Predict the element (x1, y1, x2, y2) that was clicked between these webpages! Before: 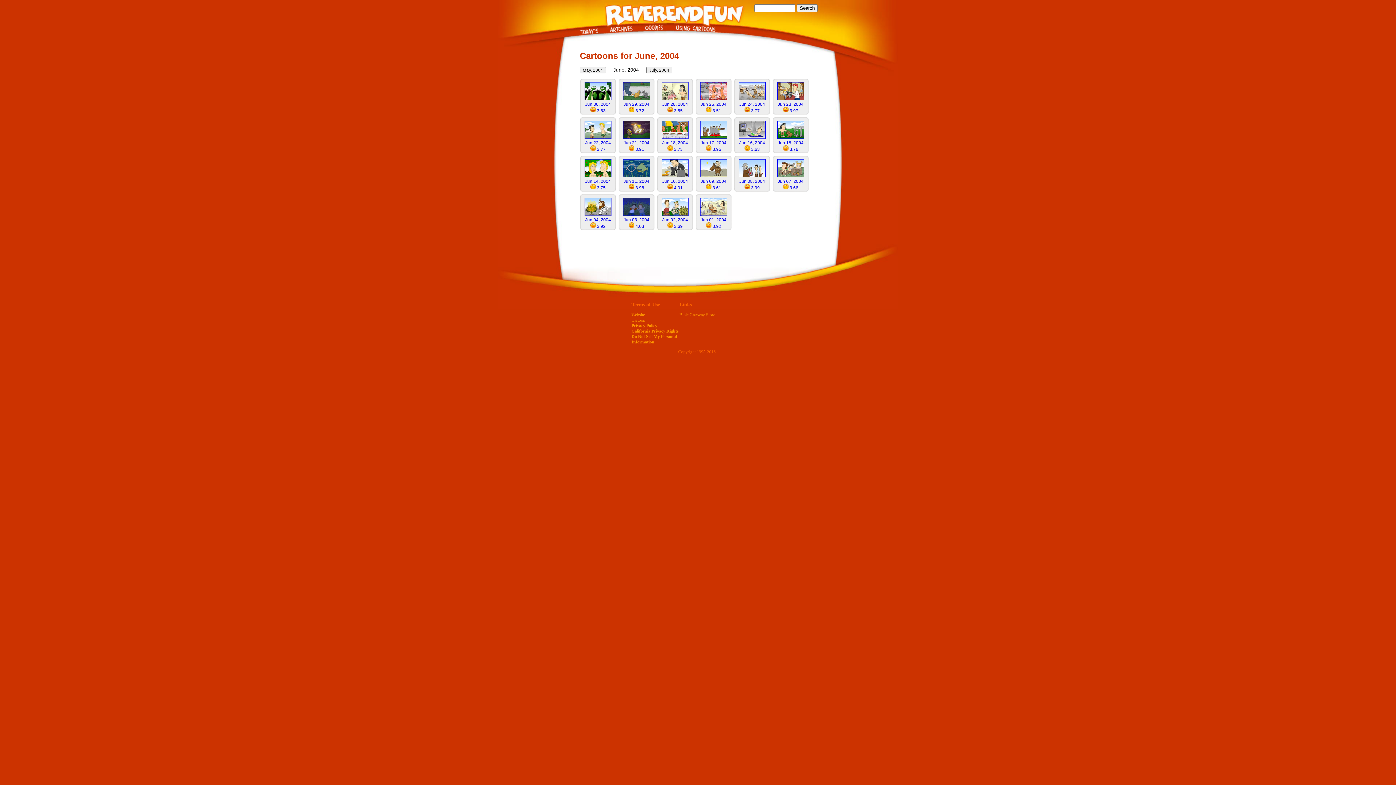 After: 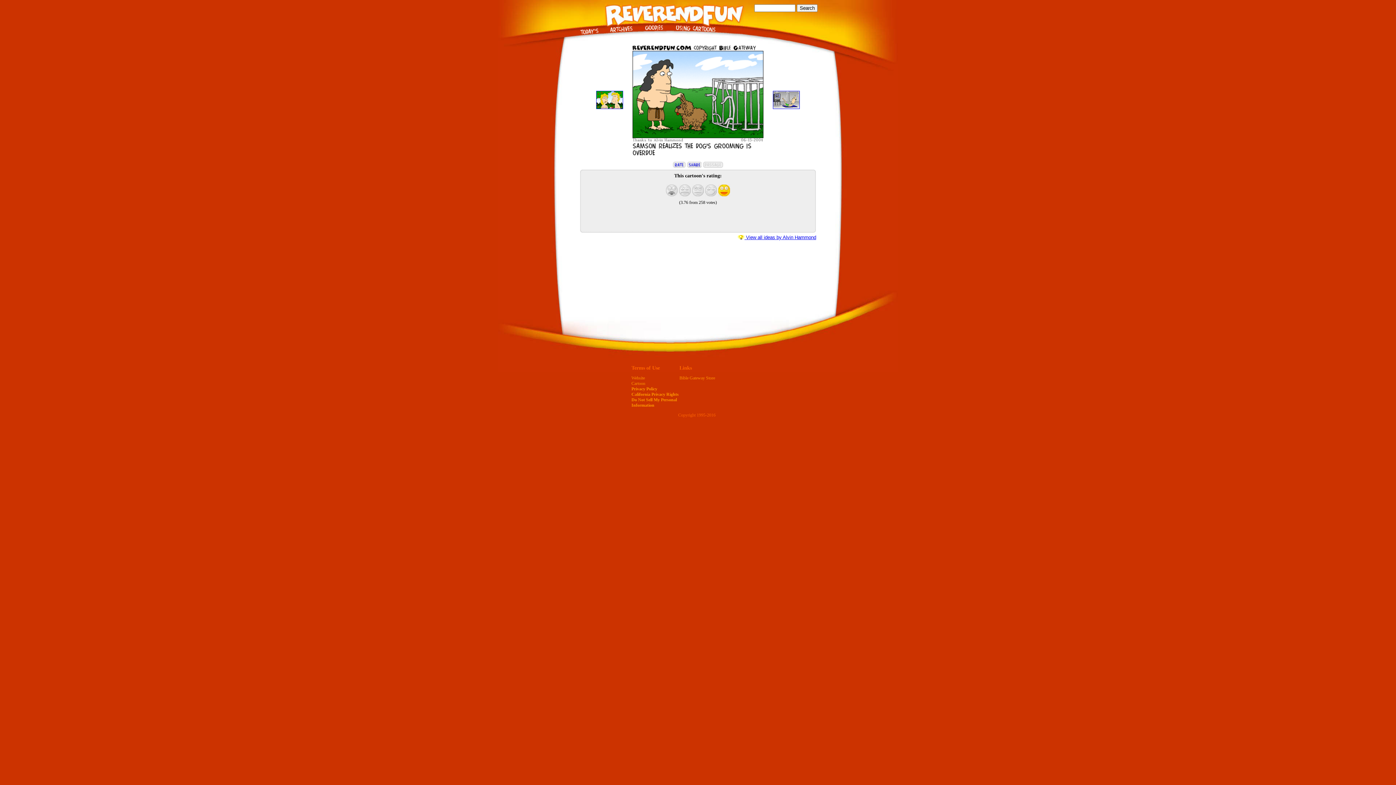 Action: bbox: (772, 116, 809, 153) label: 
Jun 15, 2004
 3.76